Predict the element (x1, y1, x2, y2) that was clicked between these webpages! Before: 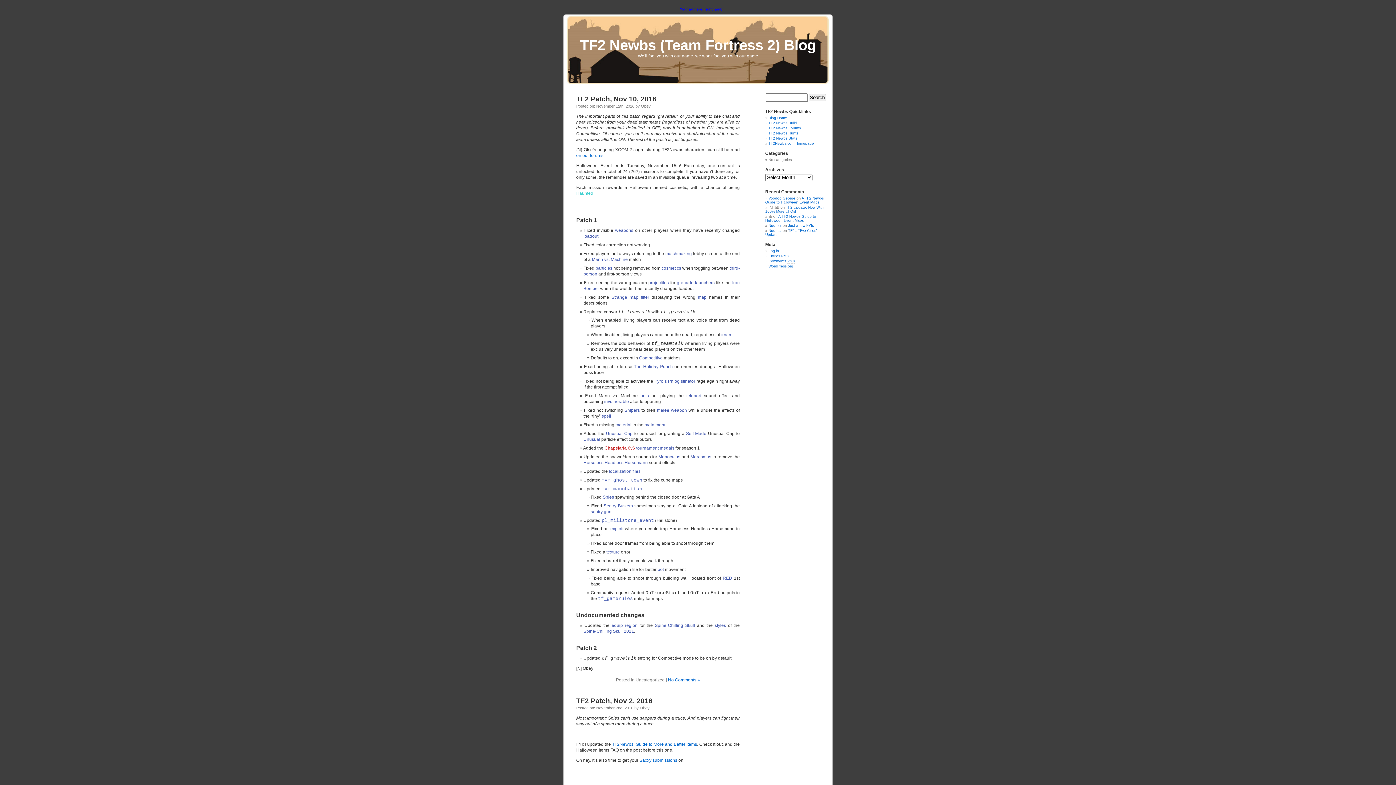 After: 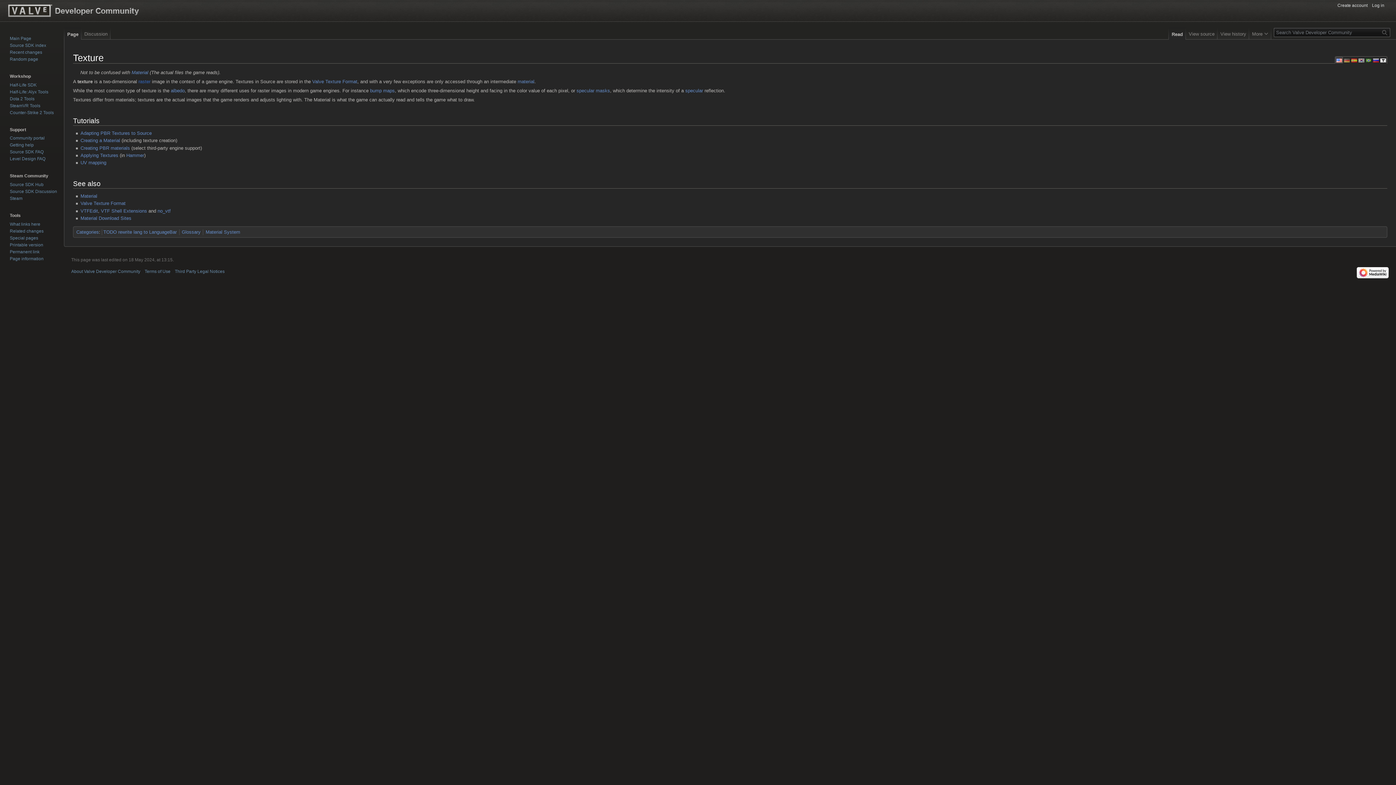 Action: label: texture bbox: (606, 549, 620, 554)